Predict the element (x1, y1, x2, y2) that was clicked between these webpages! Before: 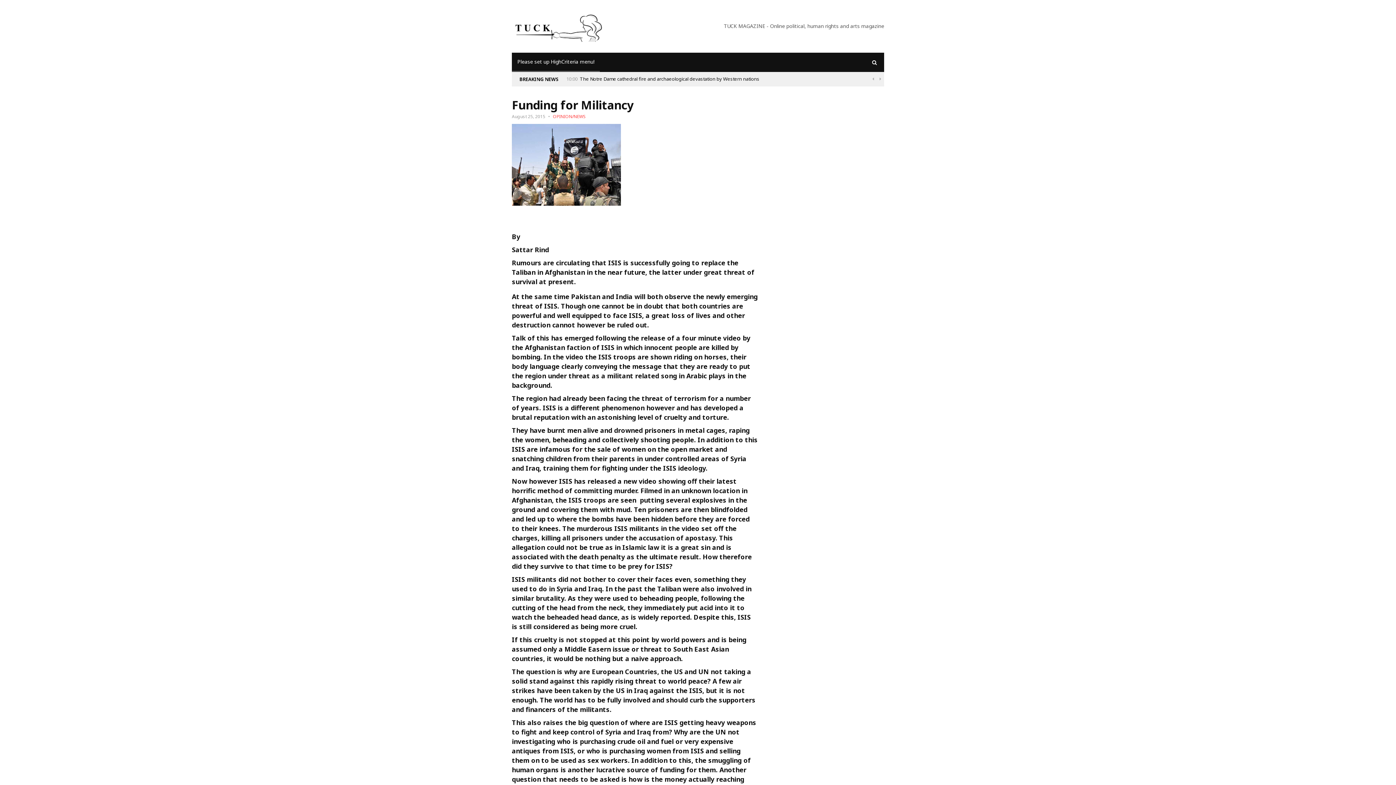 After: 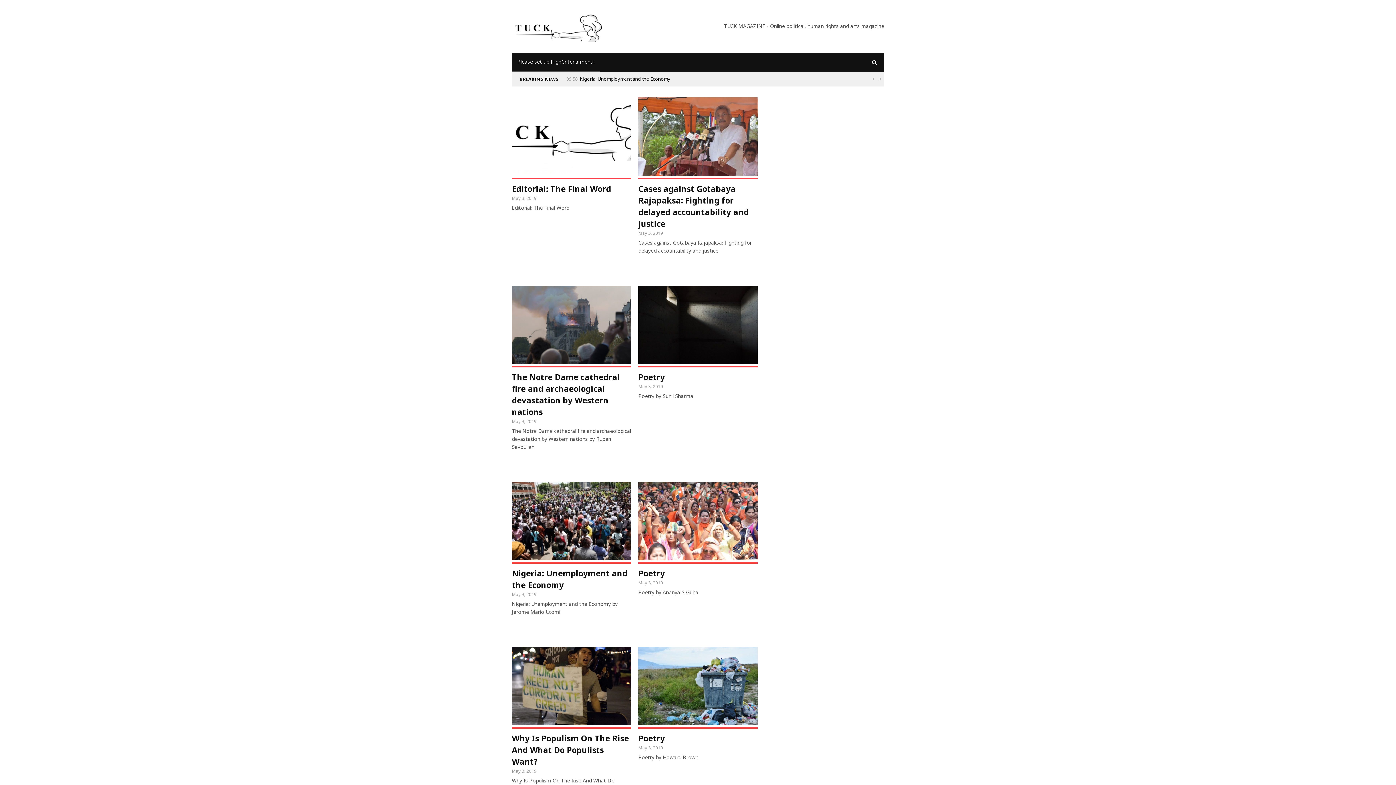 Action: bbox: (512, 22, 605, 29)